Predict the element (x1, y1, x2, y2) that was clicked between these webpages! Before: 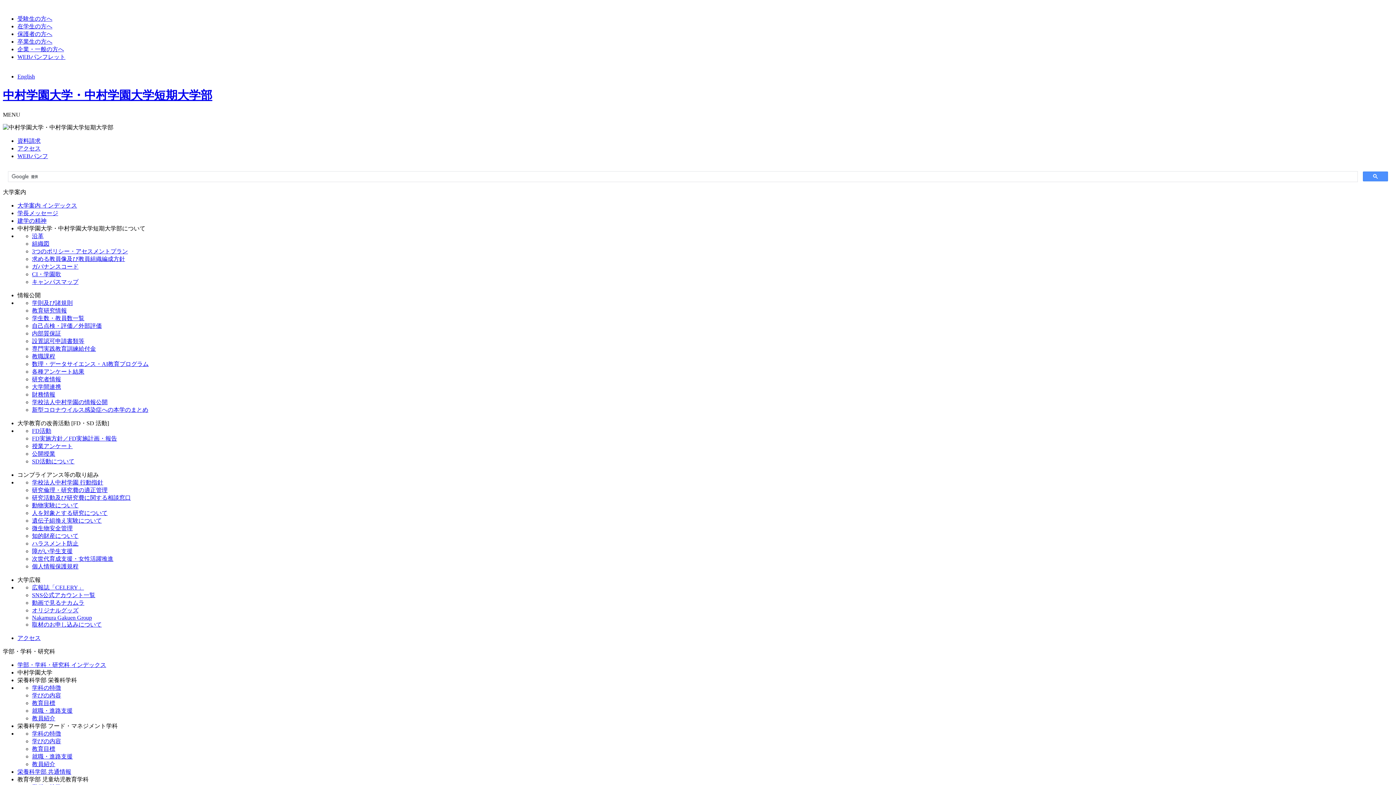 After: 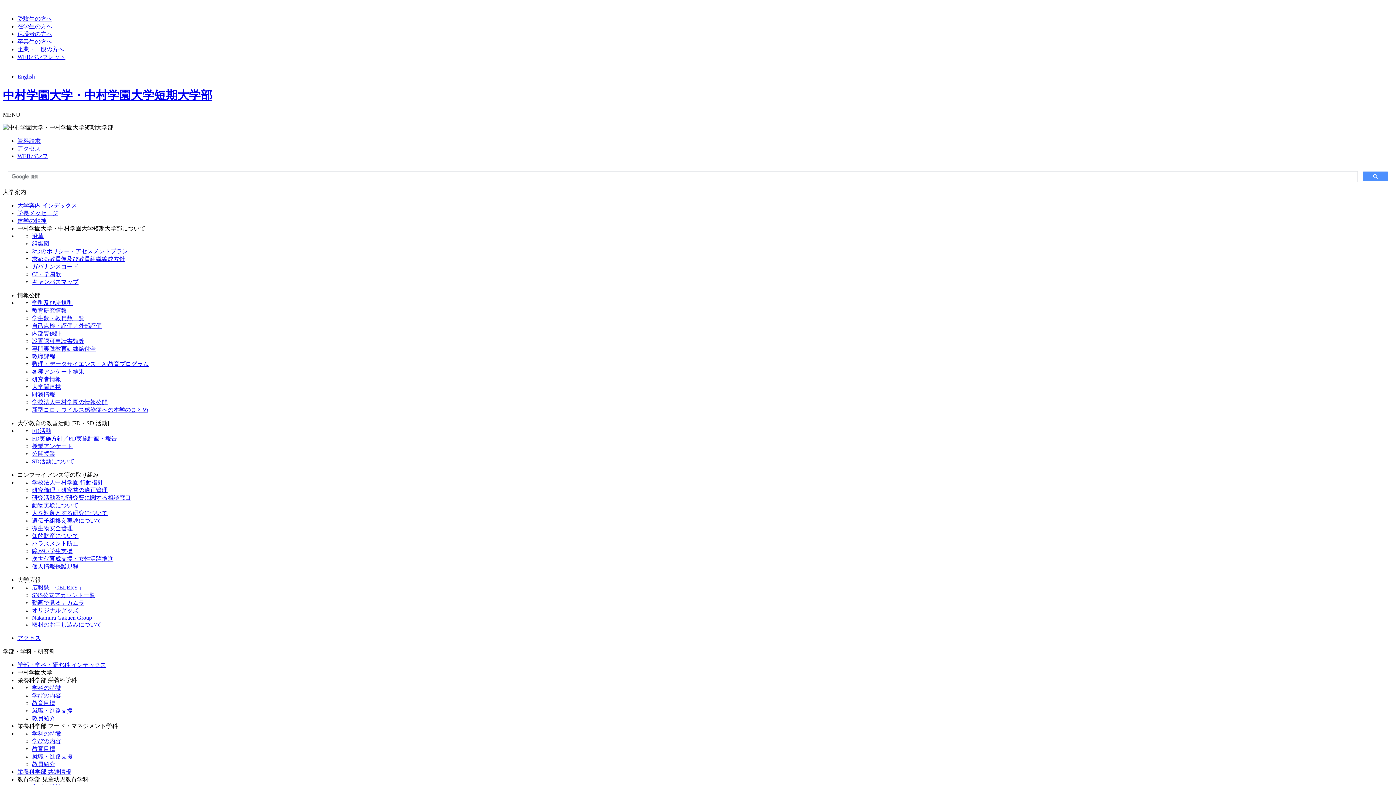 Action: label: 資料請求 bbox: (17, 137, 40, 143)